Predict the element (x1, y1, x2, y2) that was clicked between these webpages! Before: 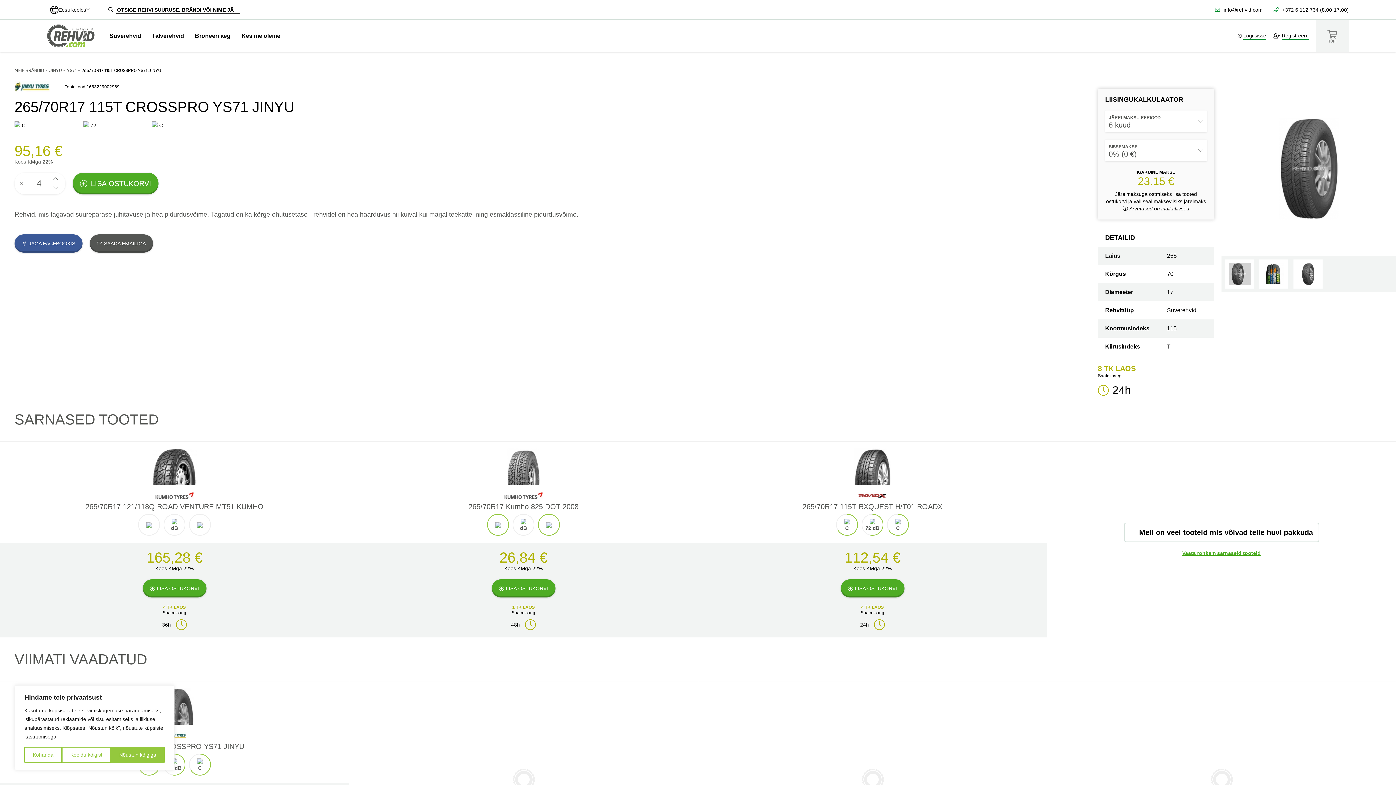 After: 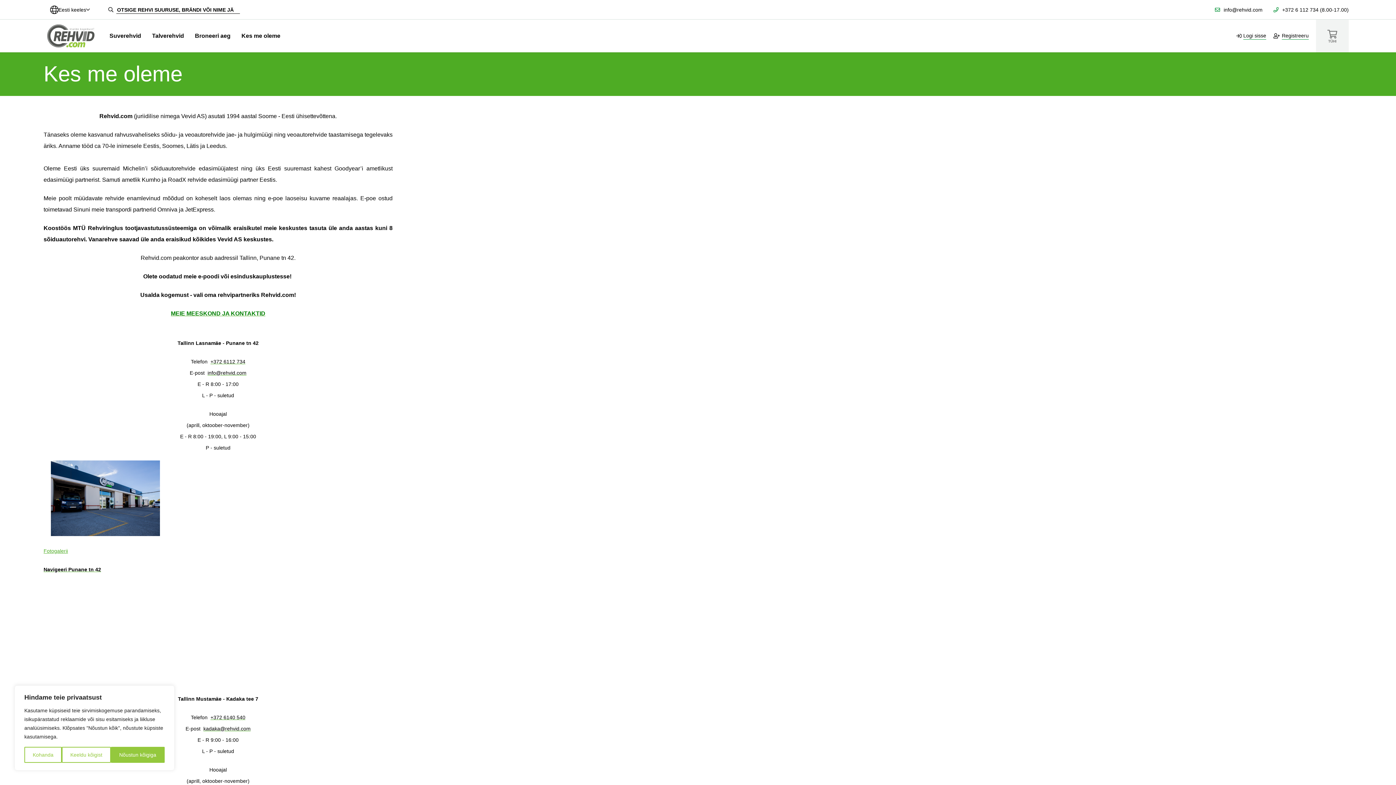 Action: bbox: (241, 32, 280, 39) label: Kes me oleme